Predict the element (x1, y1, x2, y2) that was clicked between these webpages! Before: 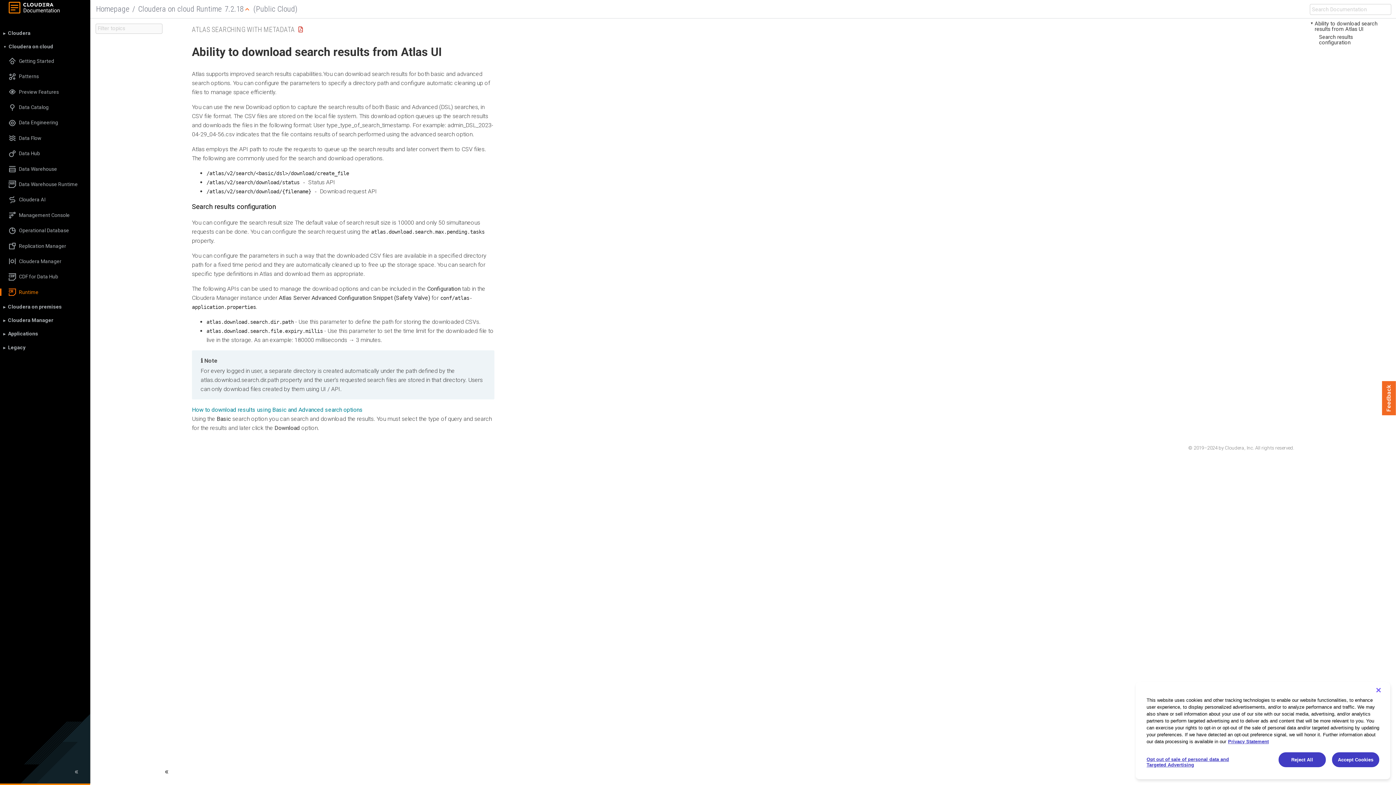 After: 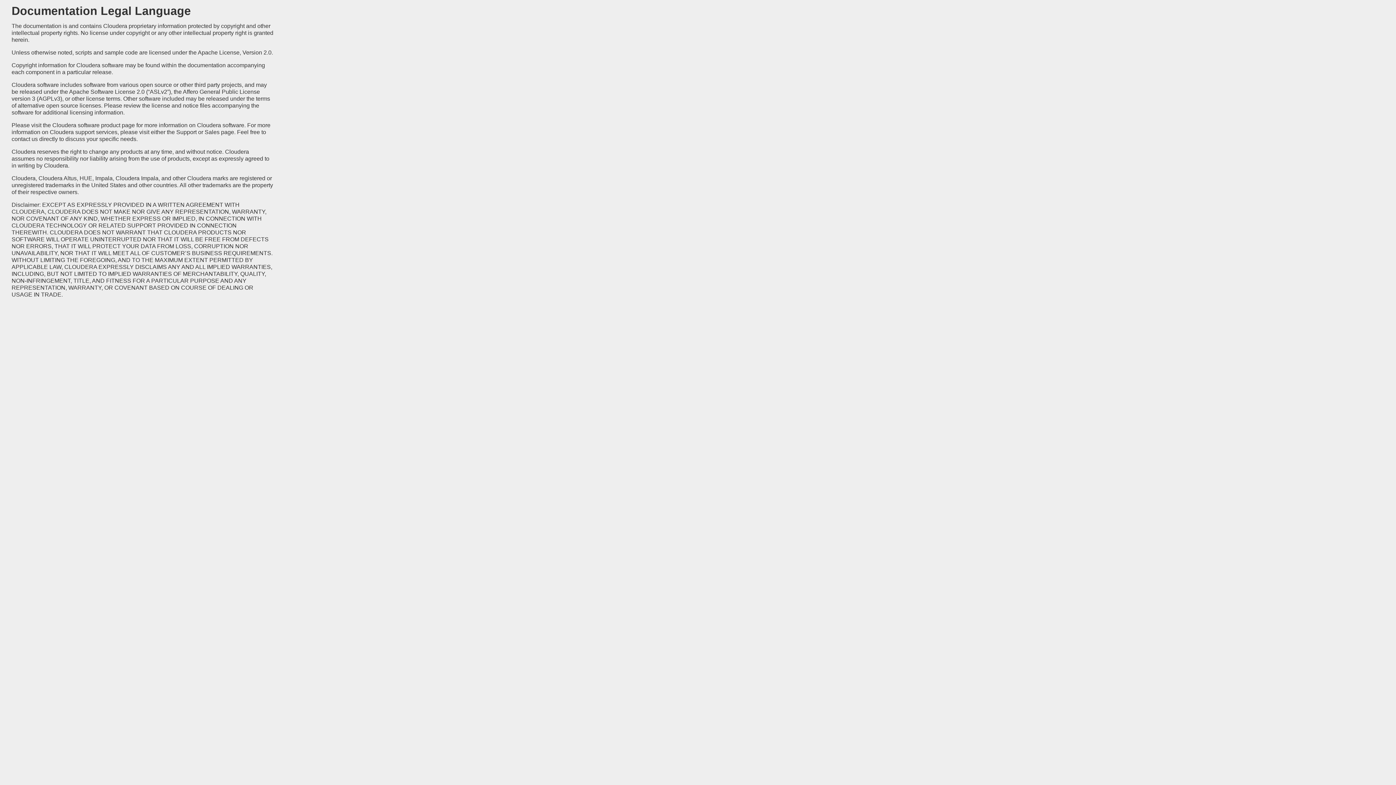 Action: bbox: (1188, 445, 1294, 450) label: © 2019–2024 by Cloudera, Inc. All rights reserved.